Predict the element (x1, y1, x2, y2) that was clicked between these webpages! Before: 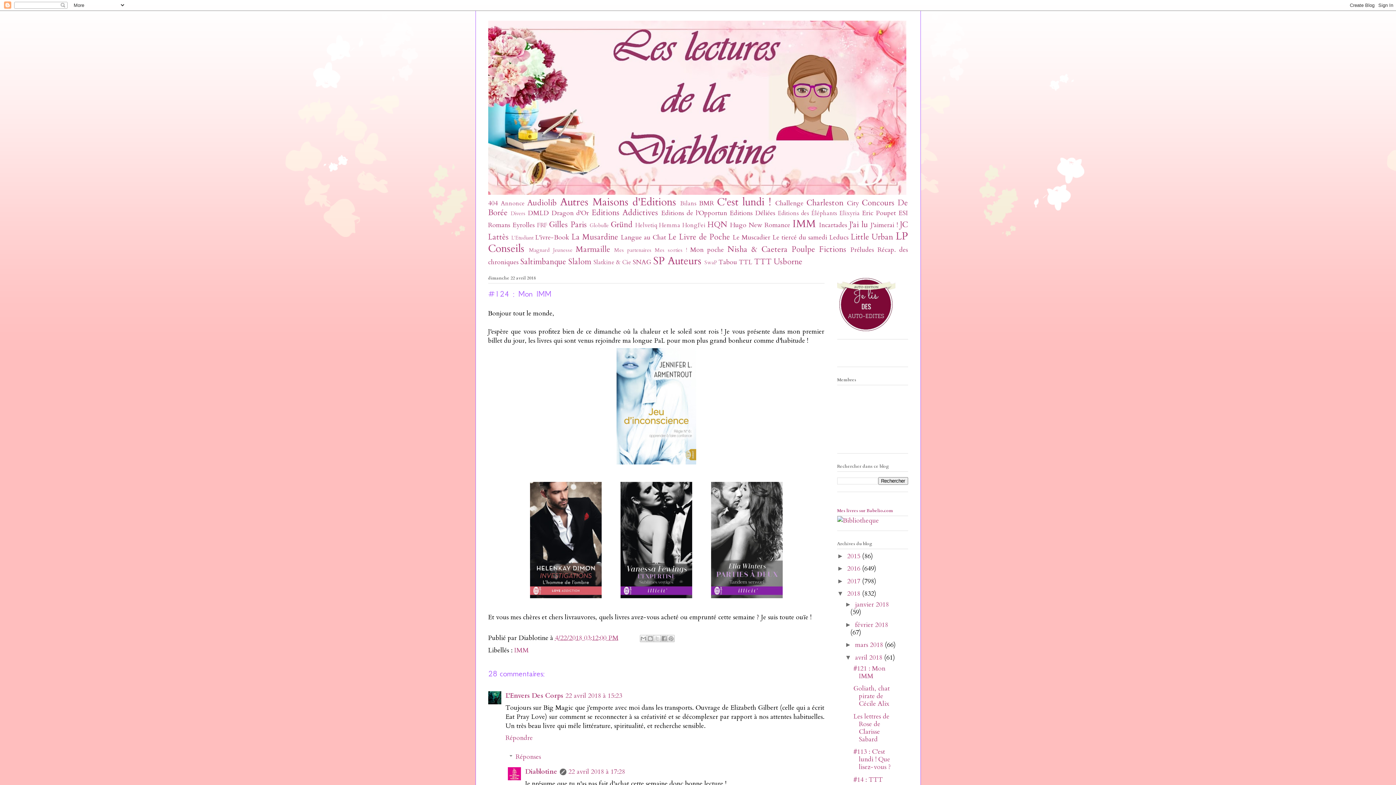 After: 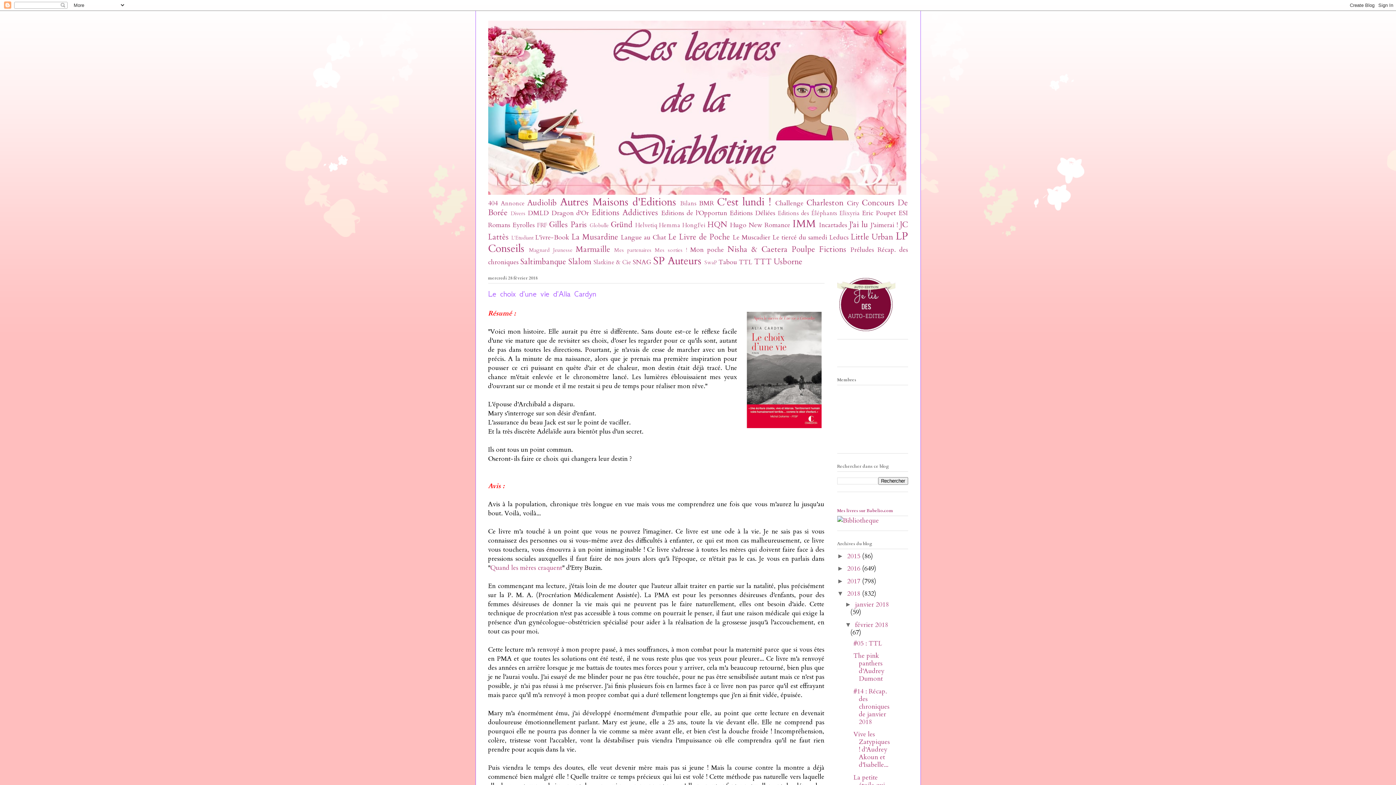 Action: label: février 2018  bbox: (855, 620, 888, 629)